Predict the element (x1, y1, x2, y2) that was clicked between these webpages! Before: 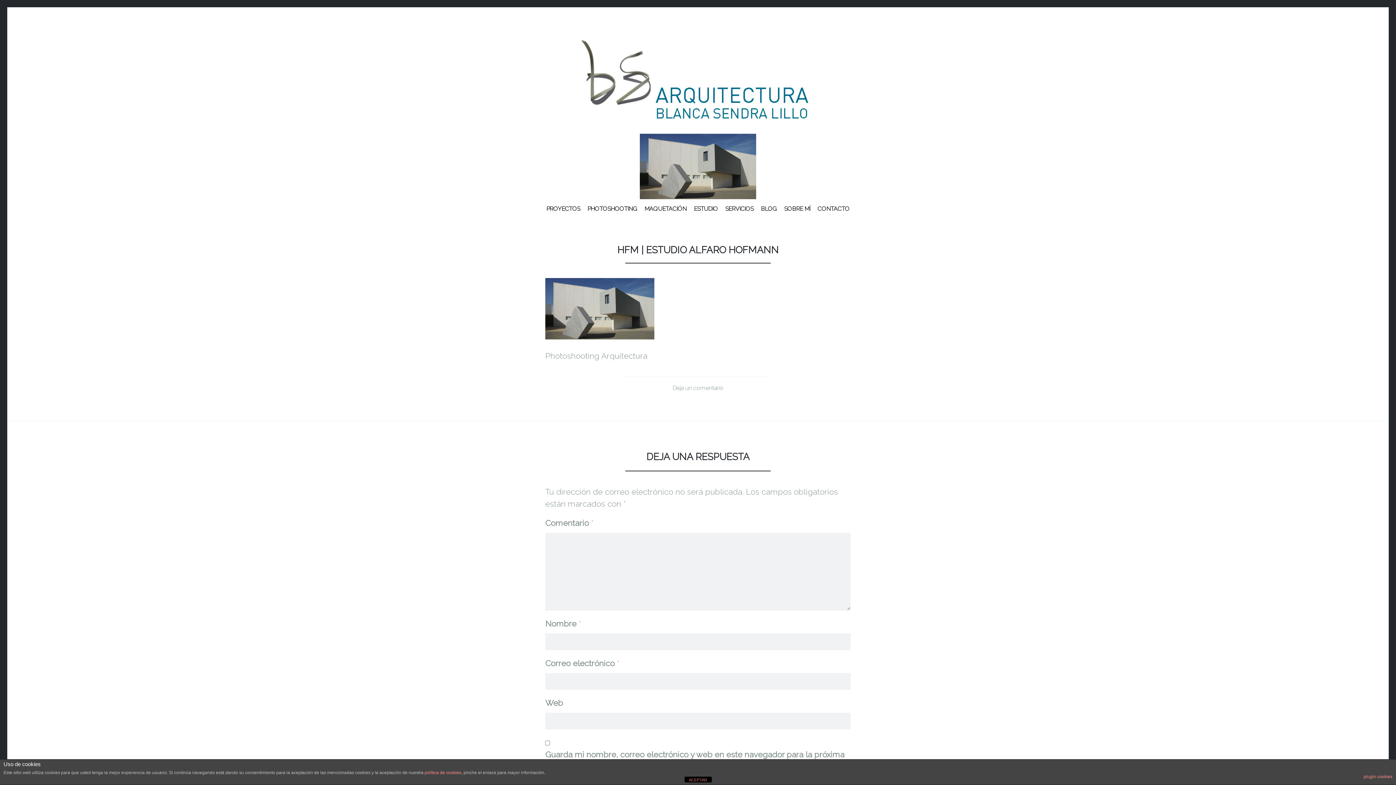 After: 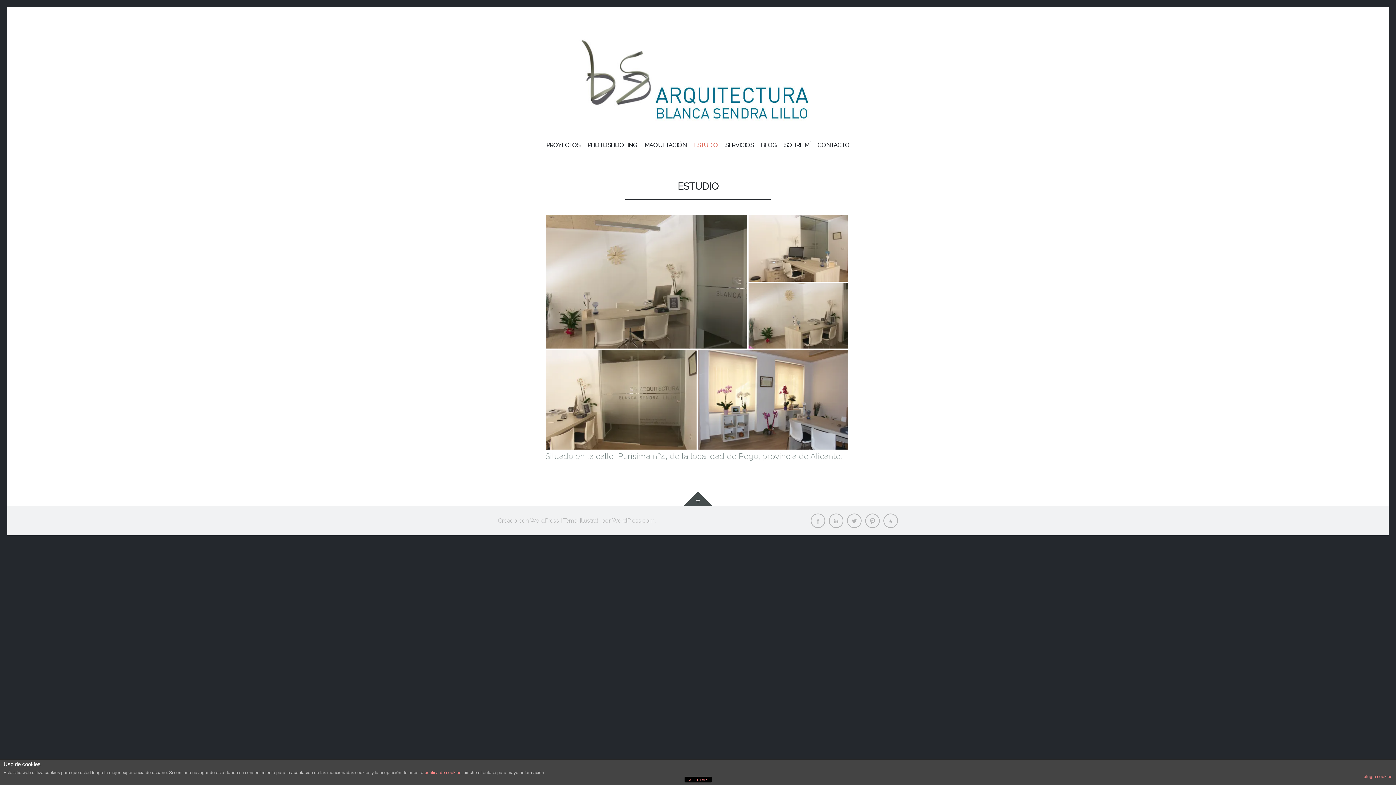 Action: bbox: (694, 205, 718, 215) label: ESTUDIO